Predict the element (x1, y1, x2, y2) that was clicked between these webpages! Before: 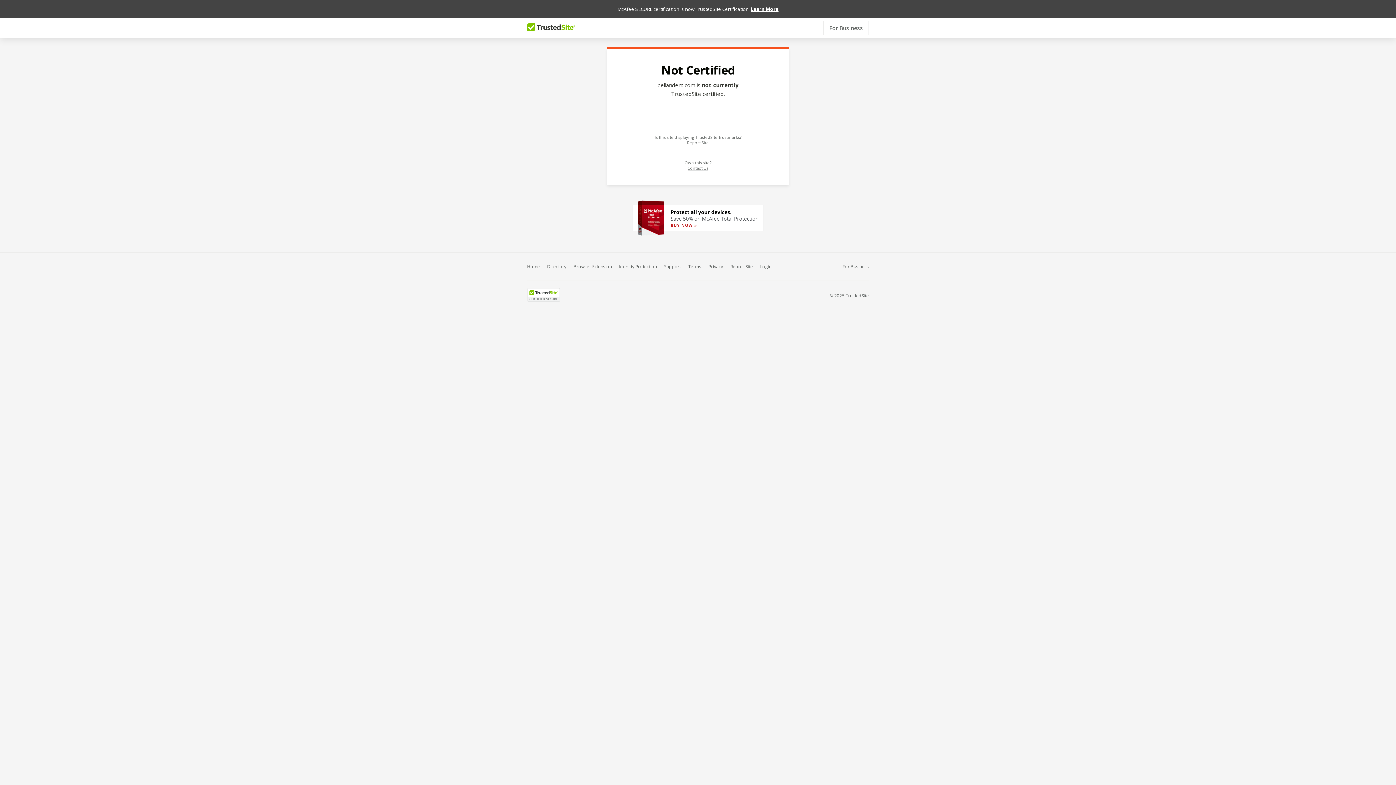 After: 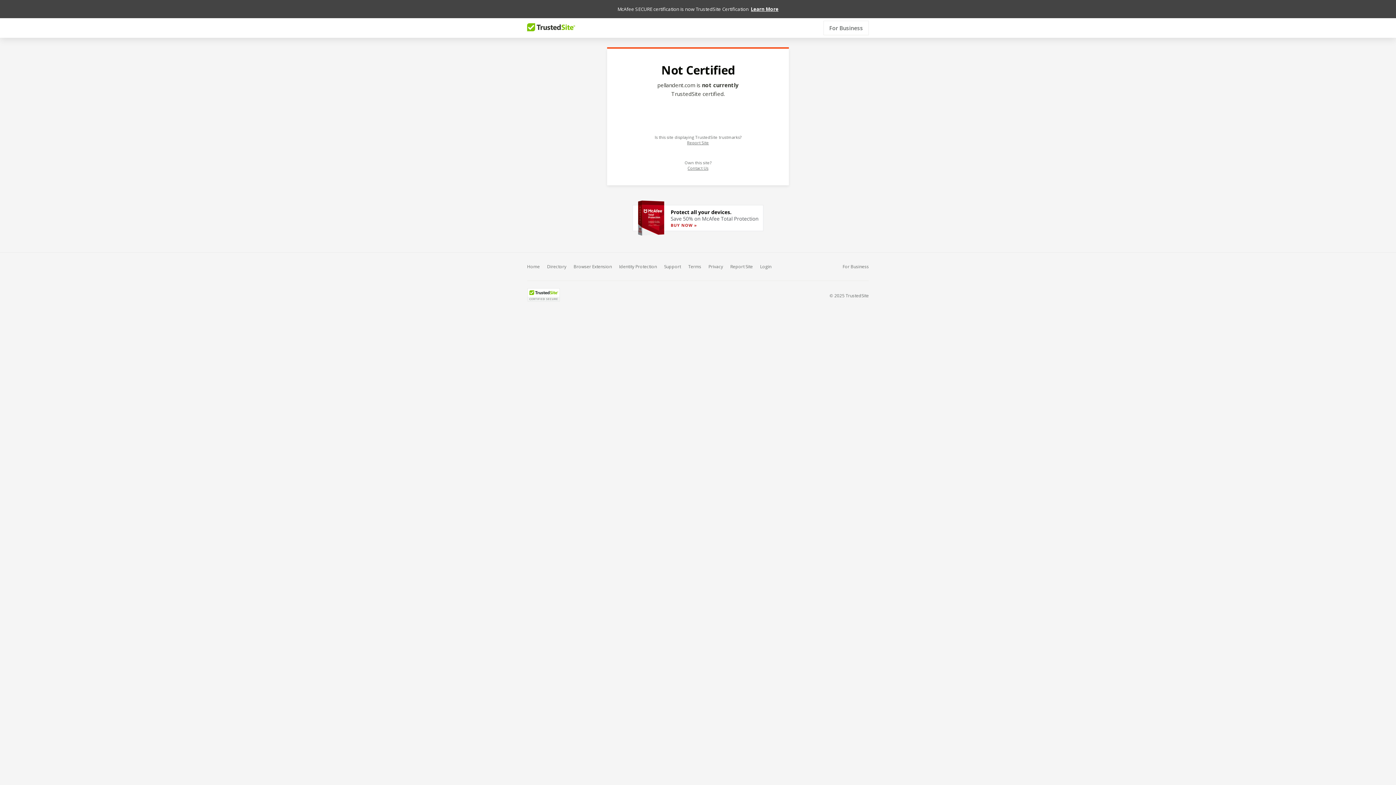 Action: bbox: (632, 230, 763, 237)